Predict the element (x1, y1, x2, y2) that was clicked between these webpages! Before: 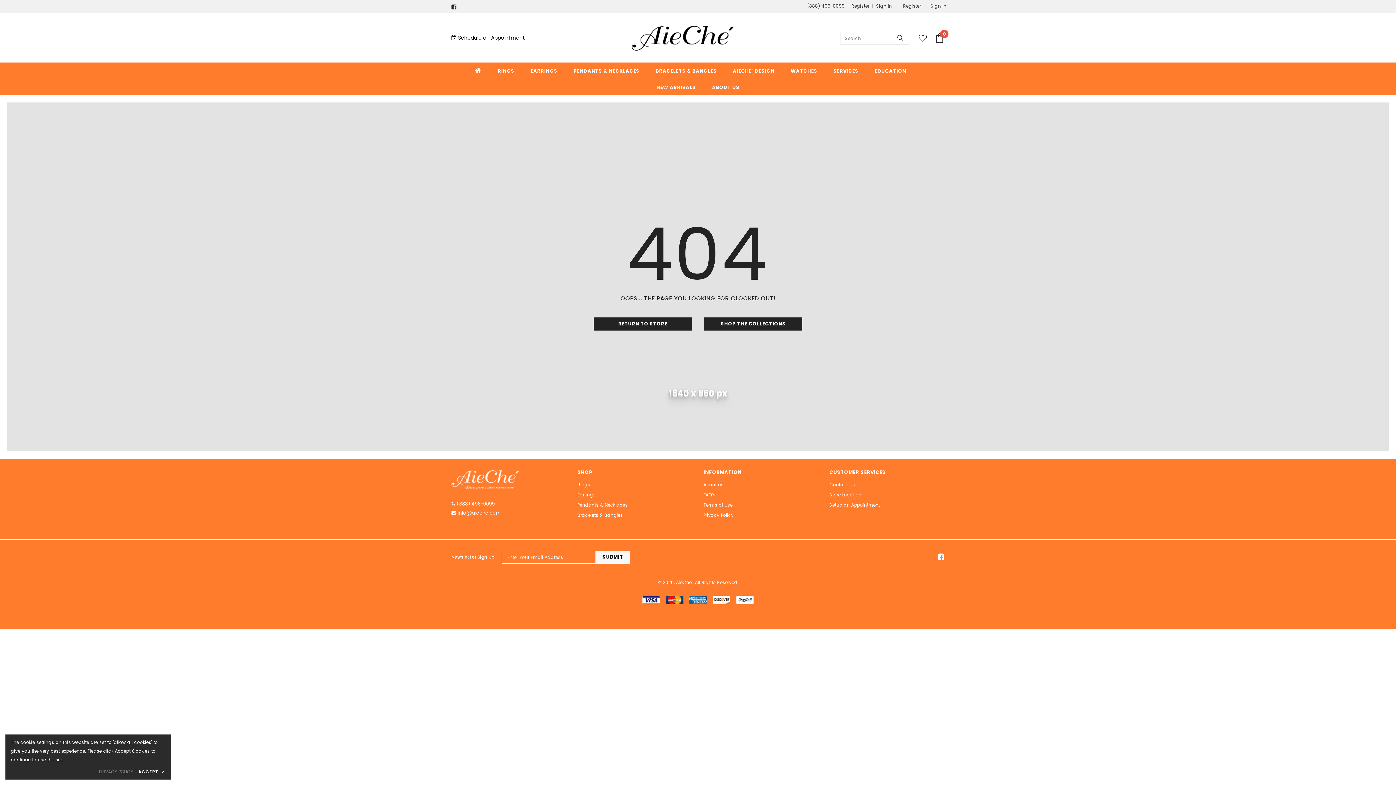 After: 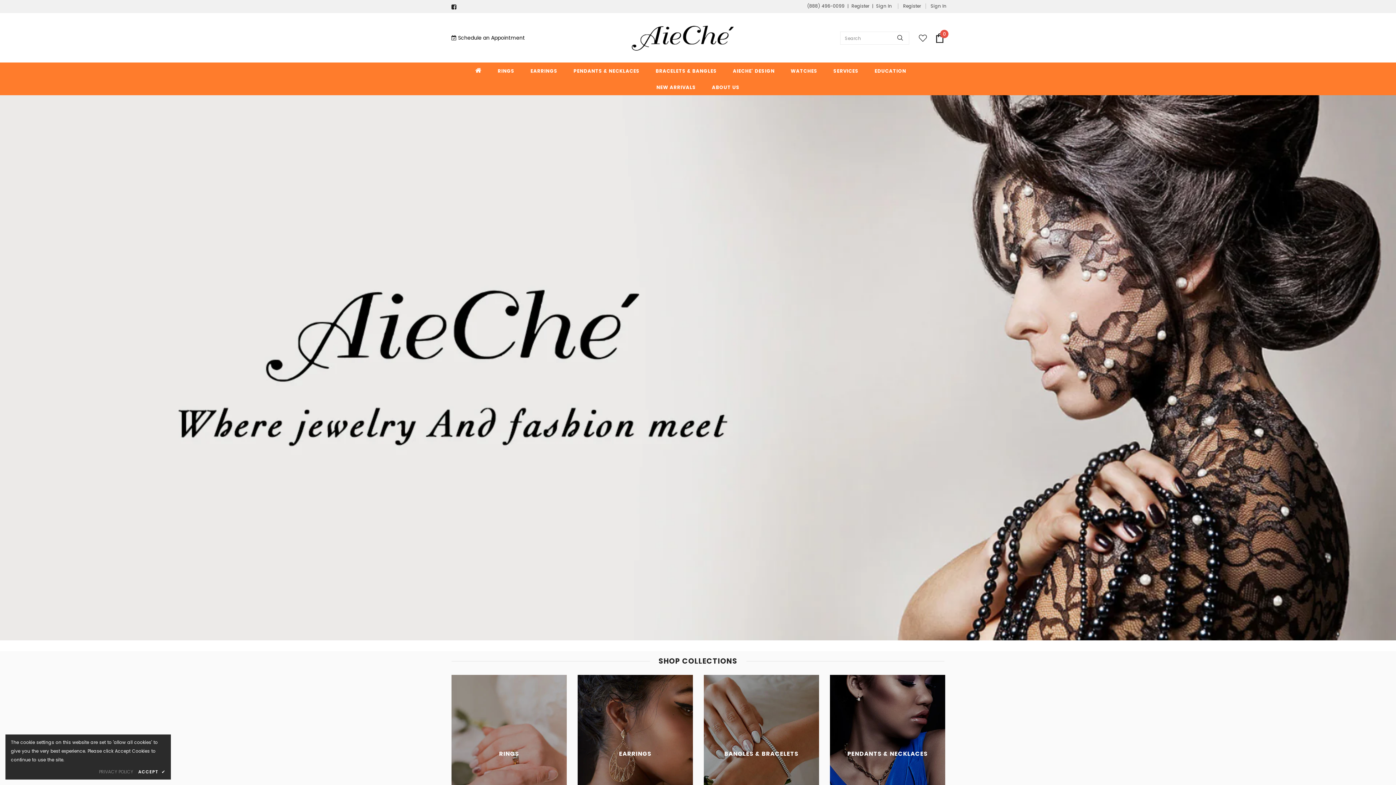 Action: label: RETURN TO STORE bbox: (593, 317, 692, 330)